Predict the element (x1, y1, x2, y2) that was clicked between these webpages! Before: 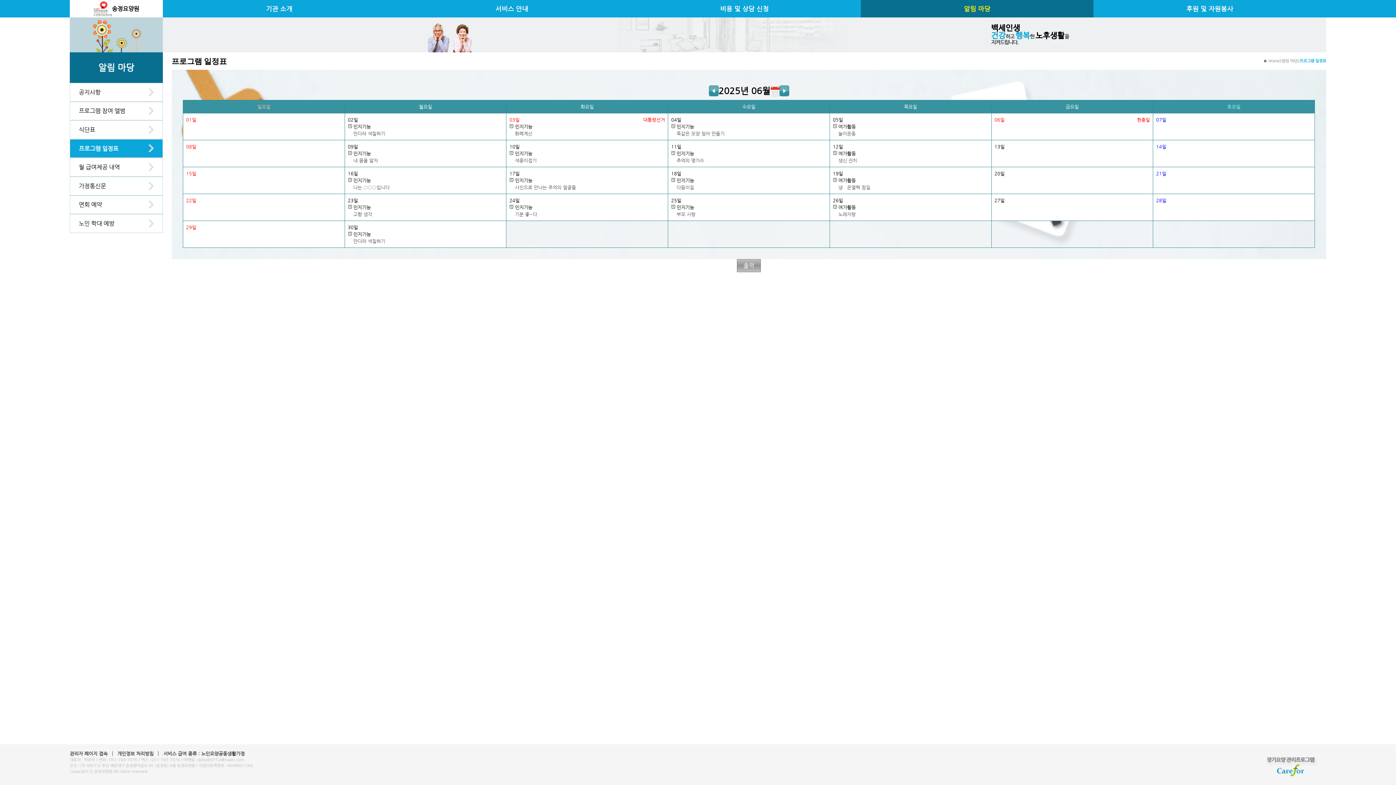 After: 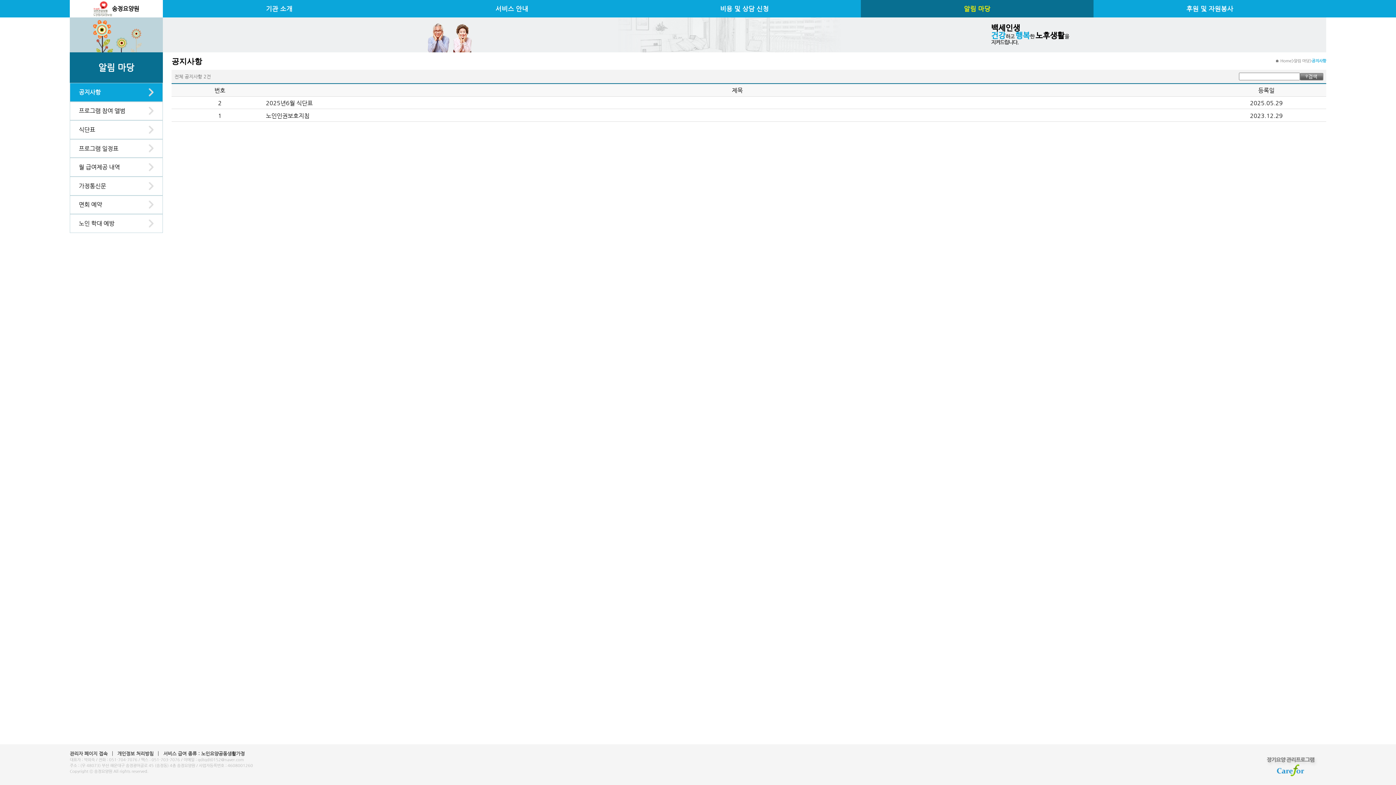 Action: bbox: (69, 52, 162, 82) label: 알림 마당